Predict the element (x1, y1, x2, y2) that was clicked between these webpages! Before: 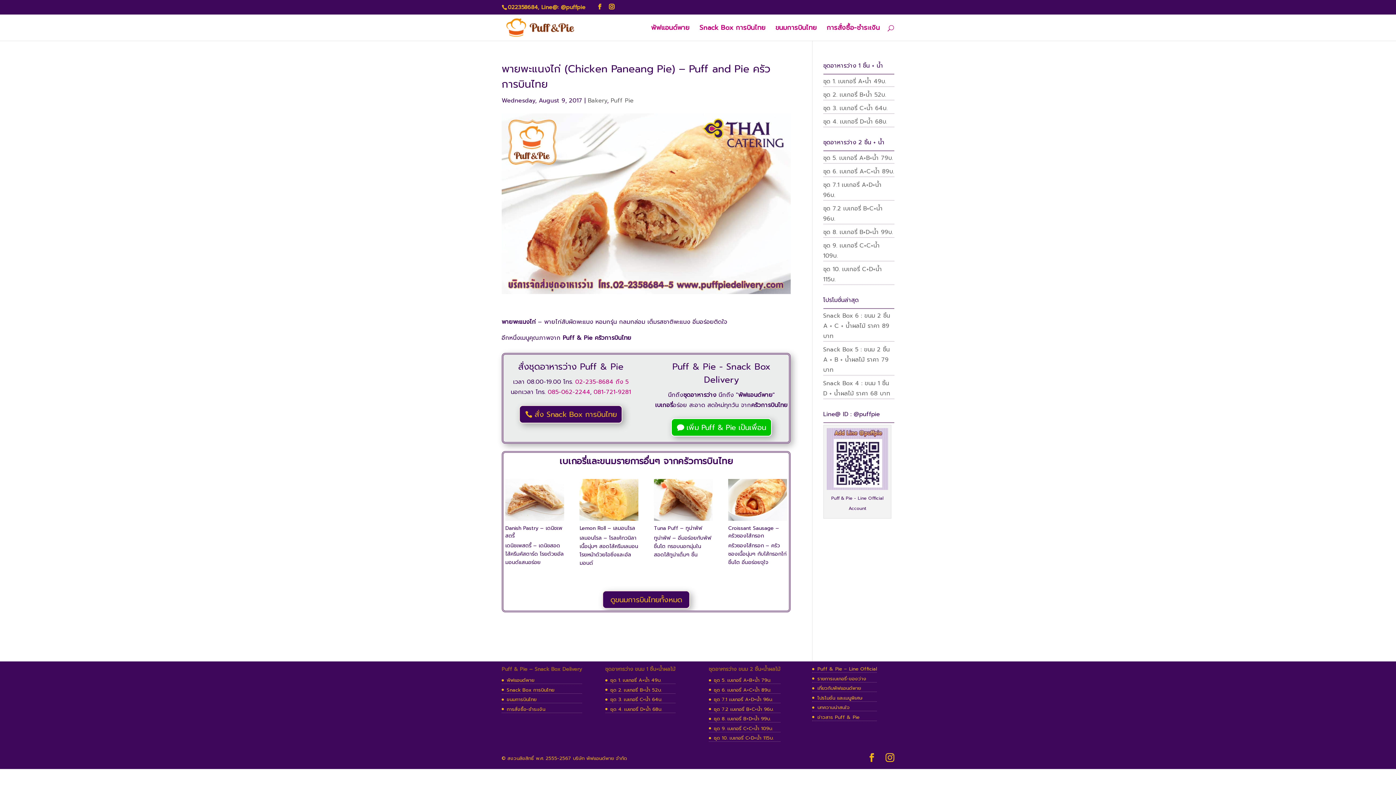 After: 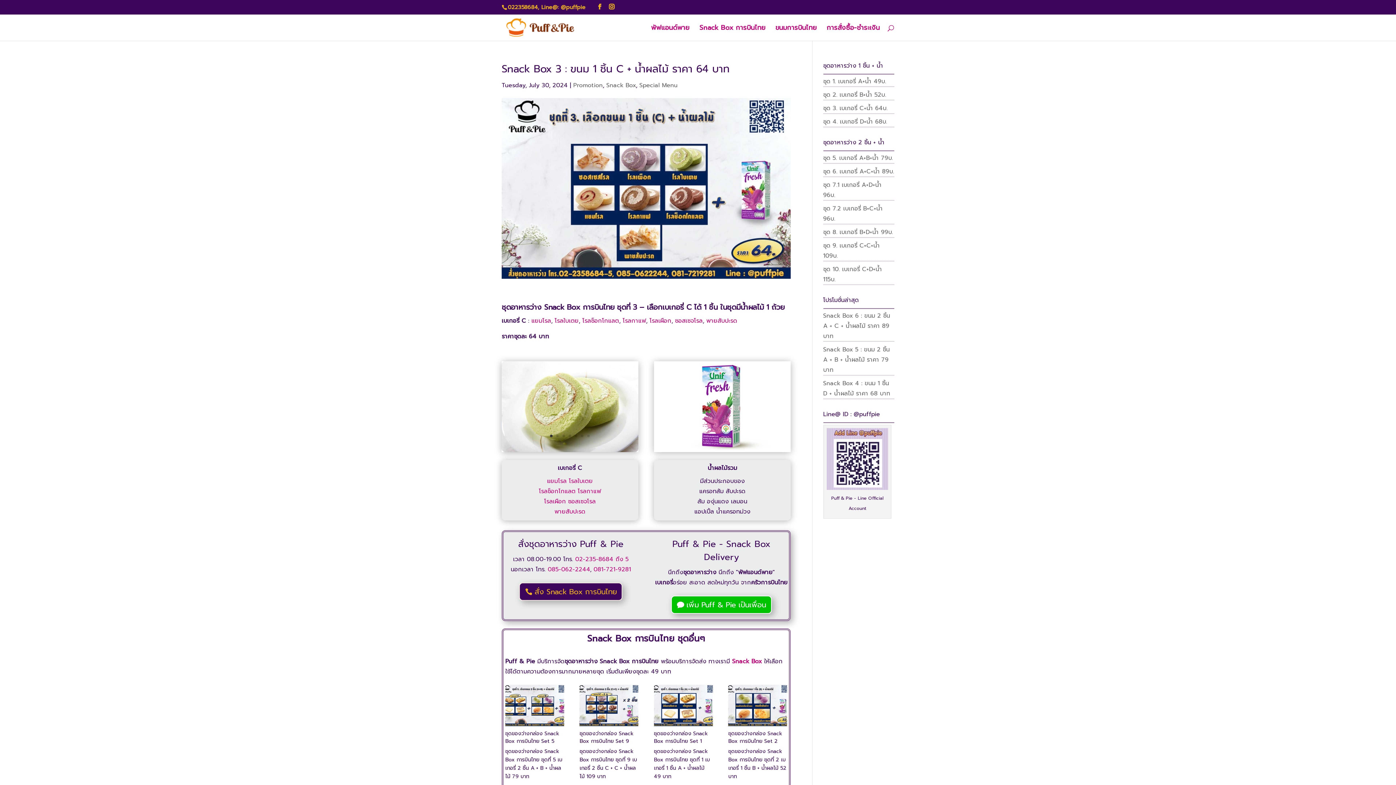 Action: label: ชุด 3. เบเกอรี่ C+น้ำ 64บ. bbox: (610, 696, 662, 703)